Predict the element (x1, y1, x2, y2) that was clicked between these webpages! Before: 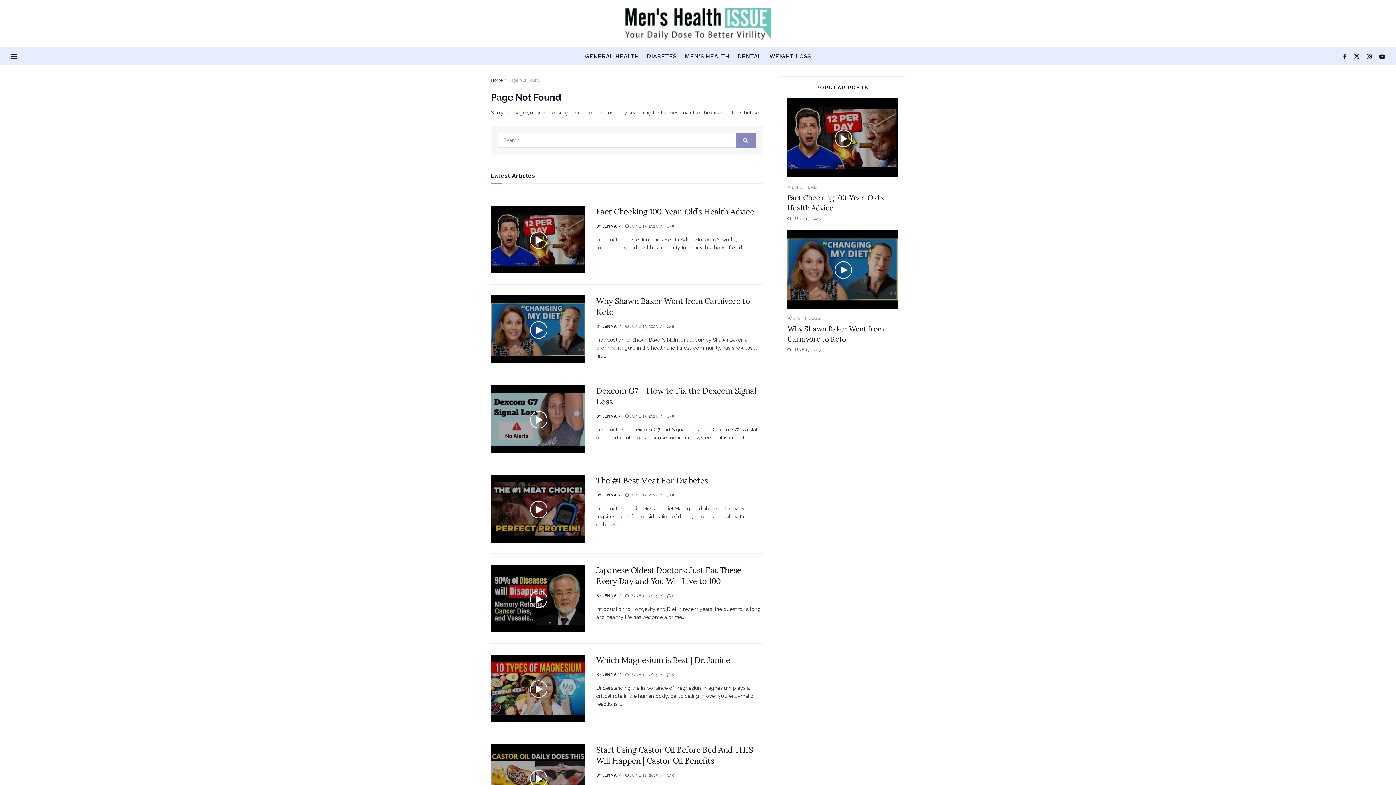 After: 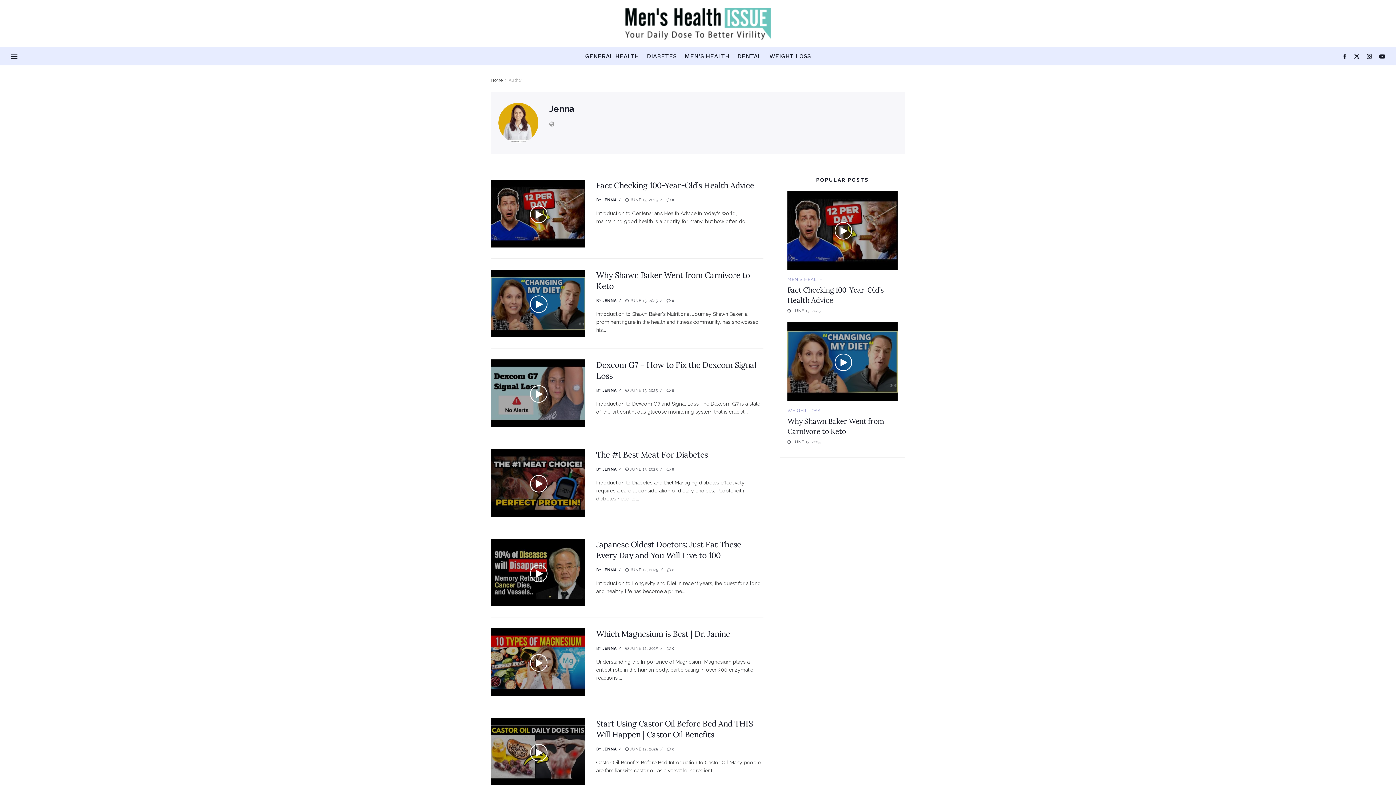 Action: bbox: (602, 593, 616, 598) label: JENNA